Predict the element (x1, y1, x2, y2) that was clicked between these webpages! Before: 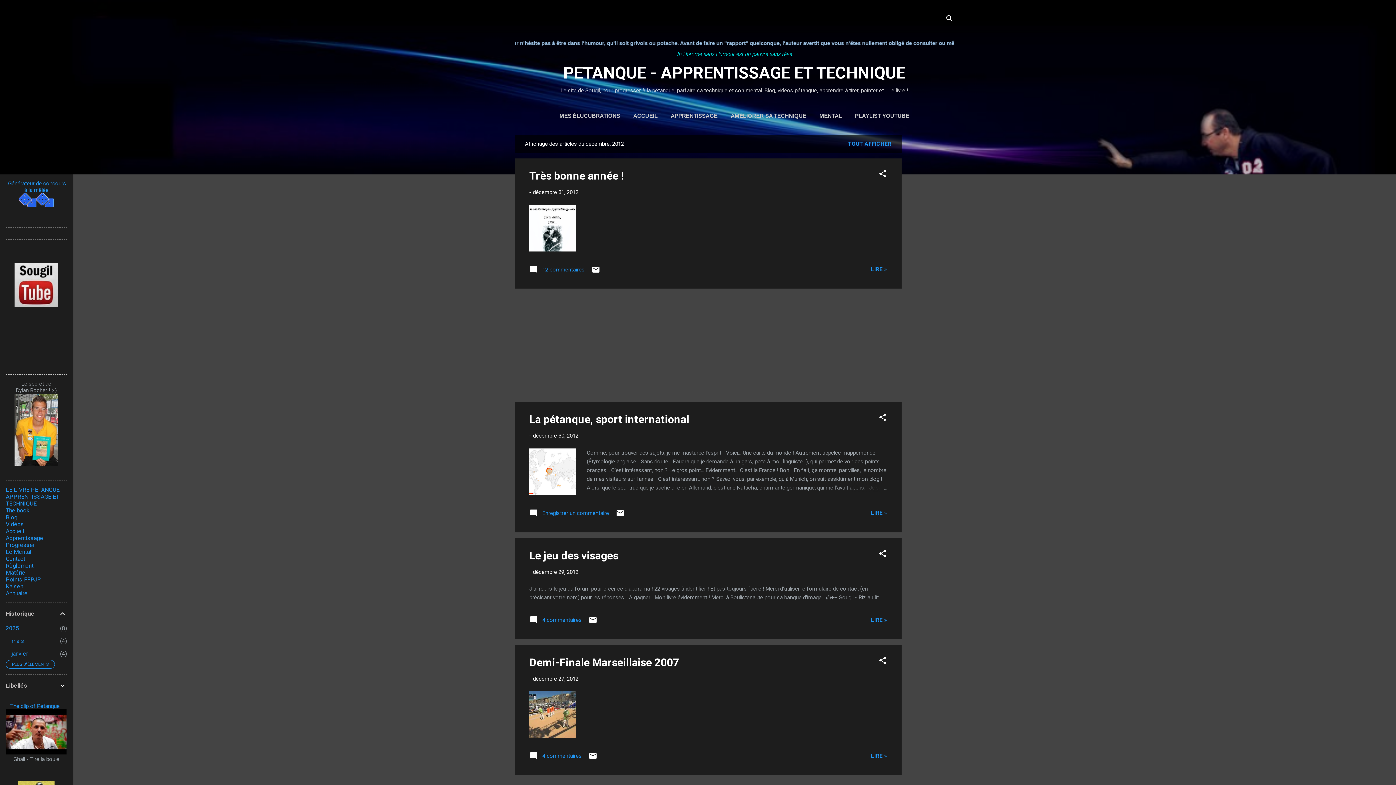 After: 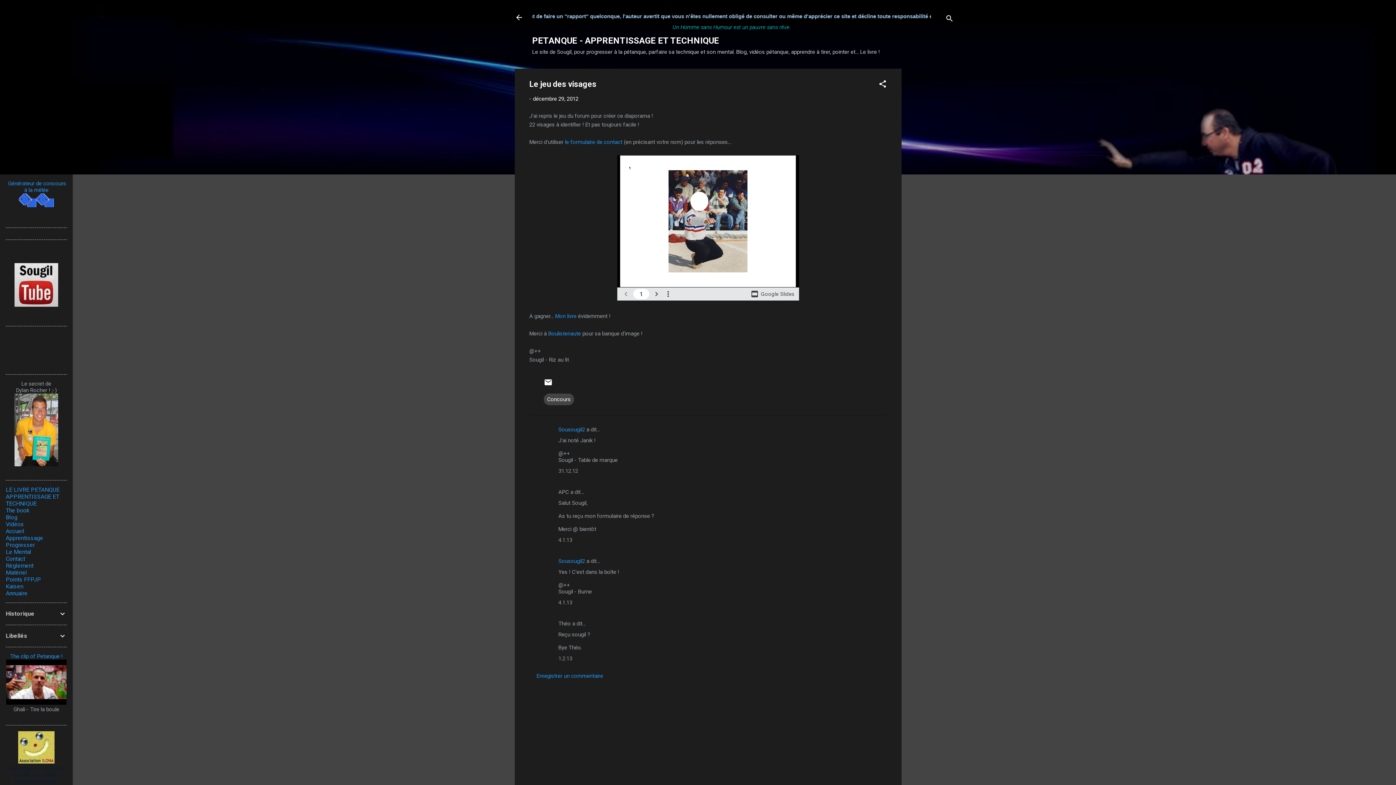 Action: label: Le jeu des visages bbox: (529, 549, 618, 562)